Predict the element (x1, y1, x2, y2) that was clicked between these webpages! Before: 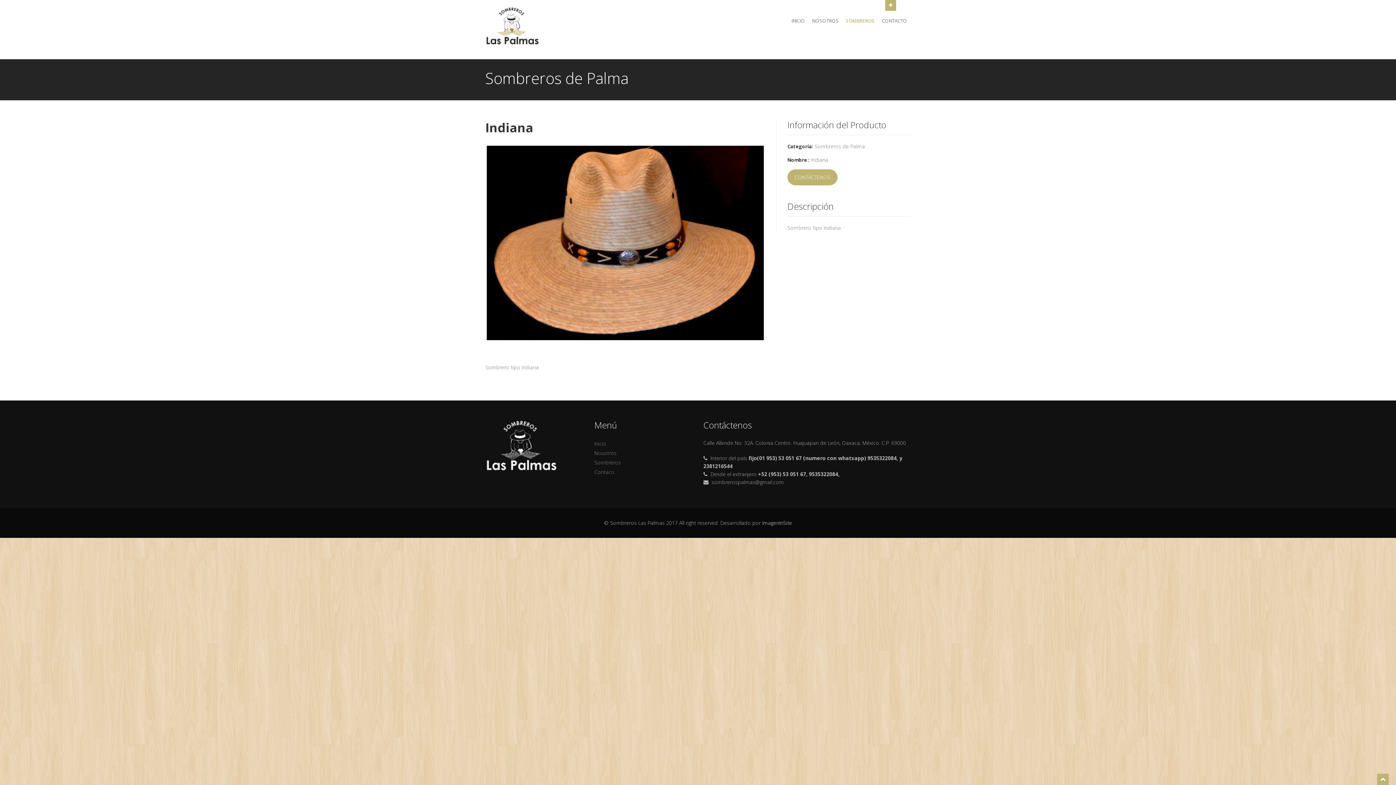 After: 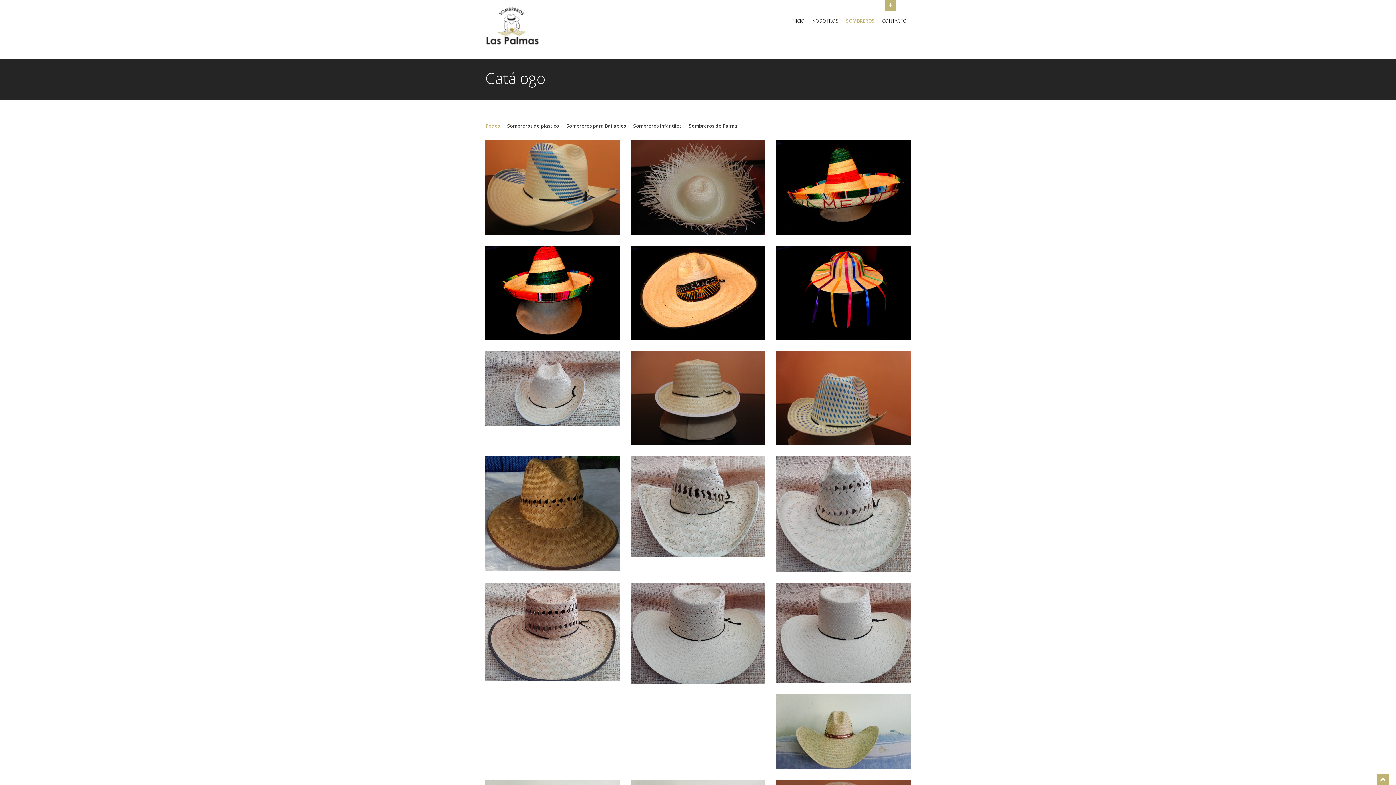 Action: bbox: (846, 13, 874, 28) label: SOMBREROS